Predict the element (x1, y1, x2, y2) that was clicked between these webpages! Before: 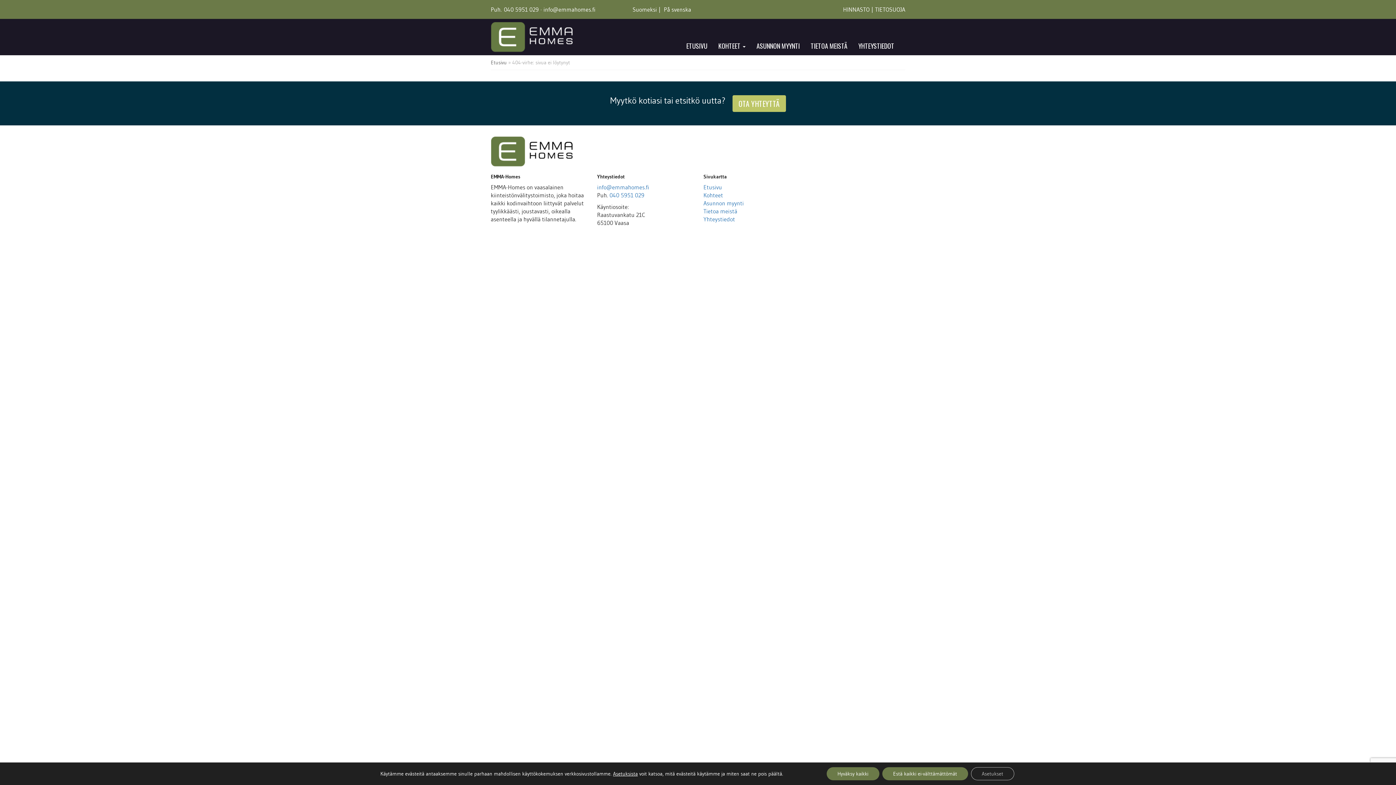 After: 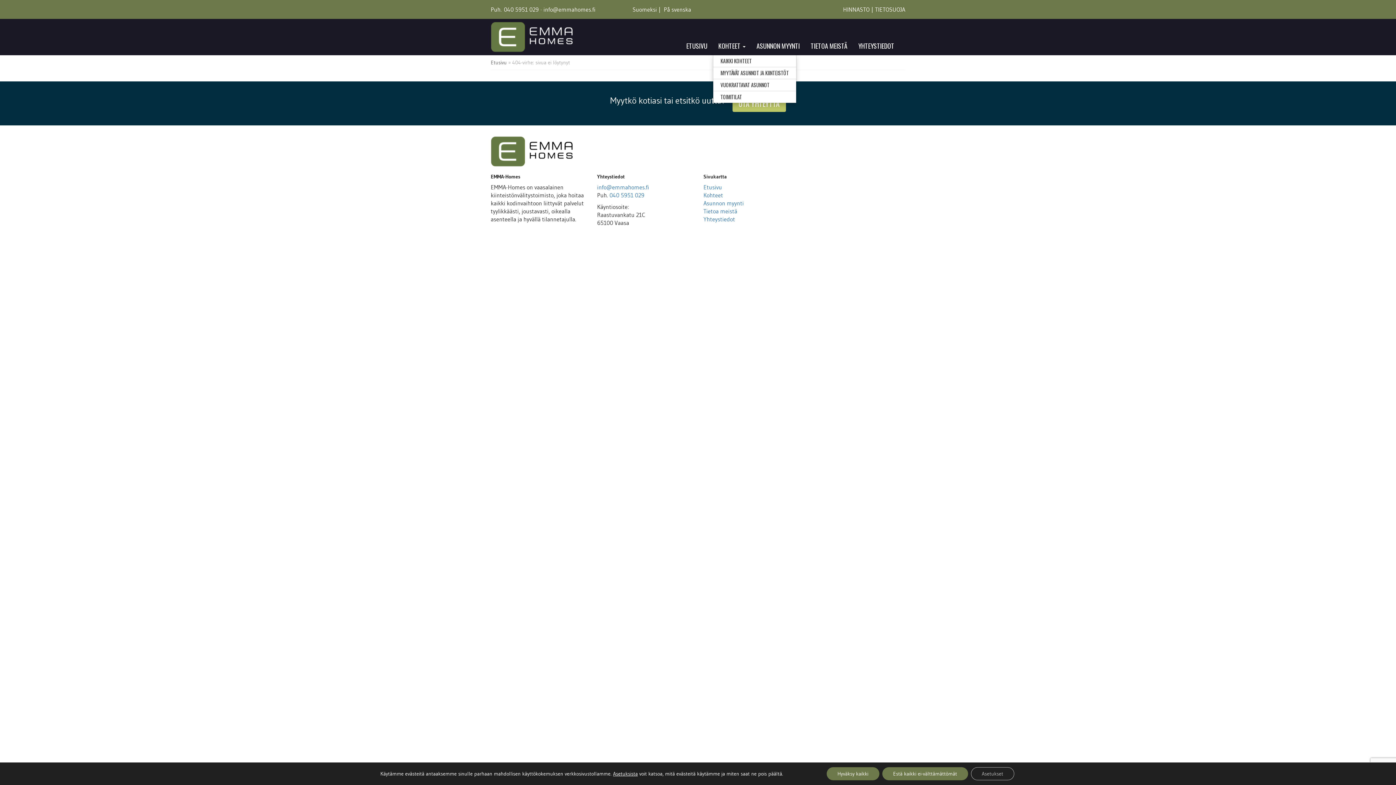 Action: label: KOHTEET  bbox: (713, 36, 751, 54)